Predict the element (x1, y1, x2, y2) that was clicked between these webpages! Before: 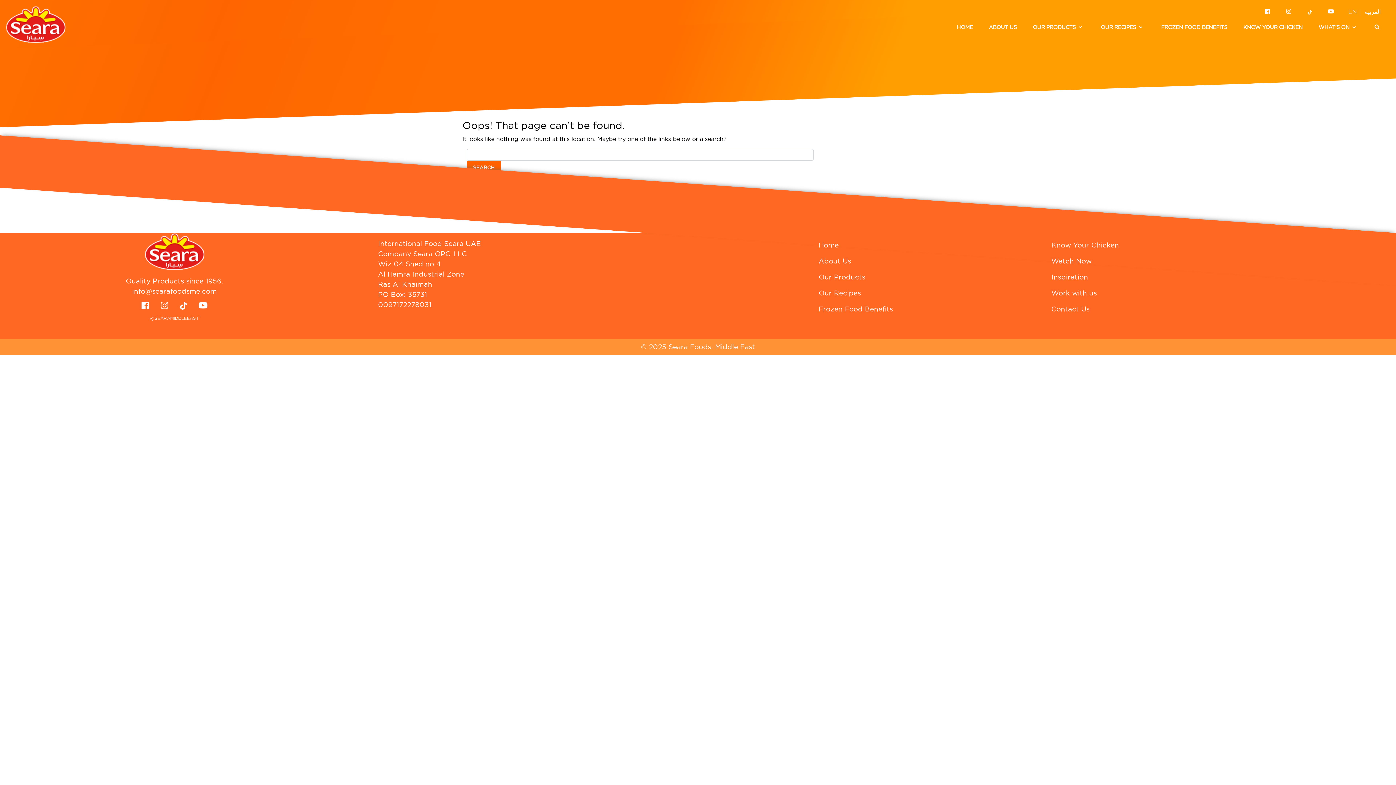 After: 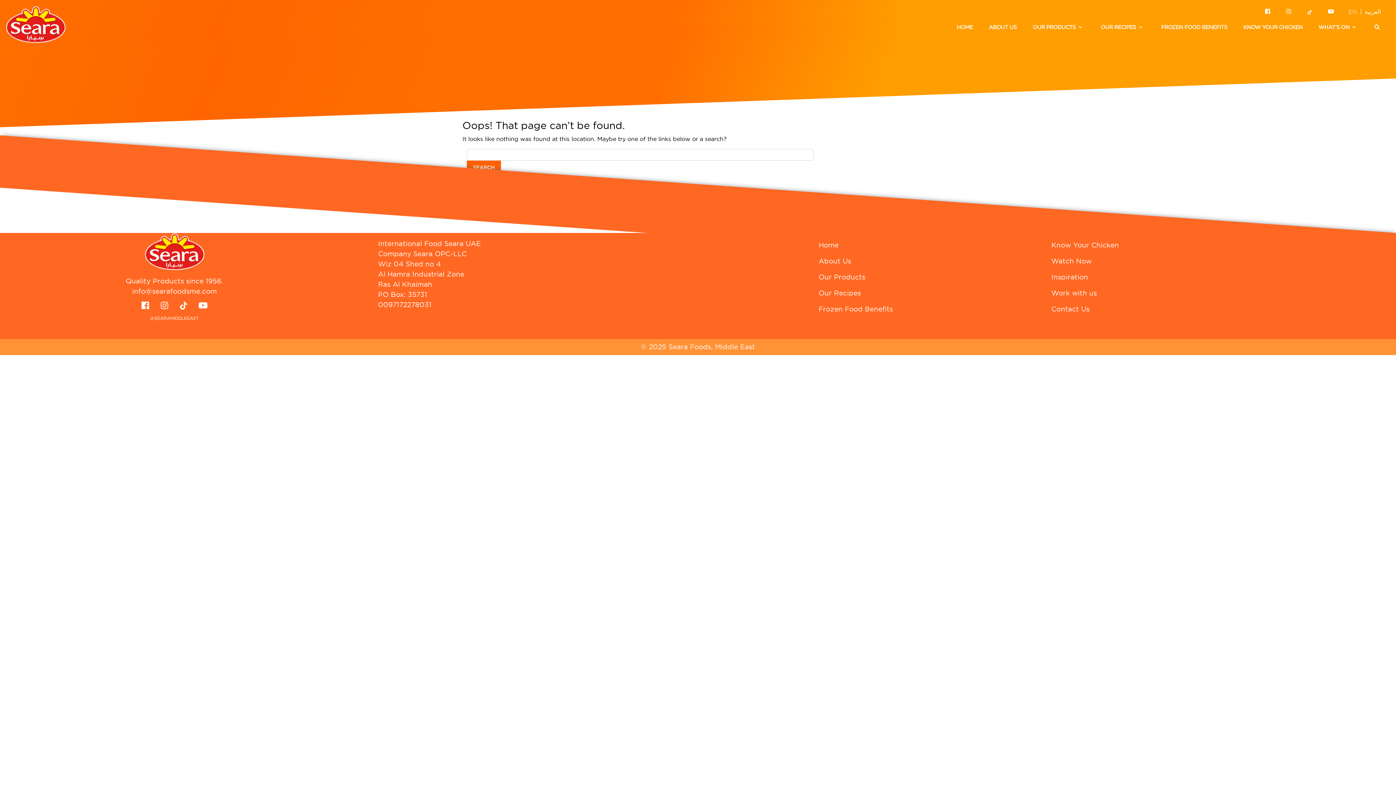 Action: bbox: (192, 296, 213, 315)